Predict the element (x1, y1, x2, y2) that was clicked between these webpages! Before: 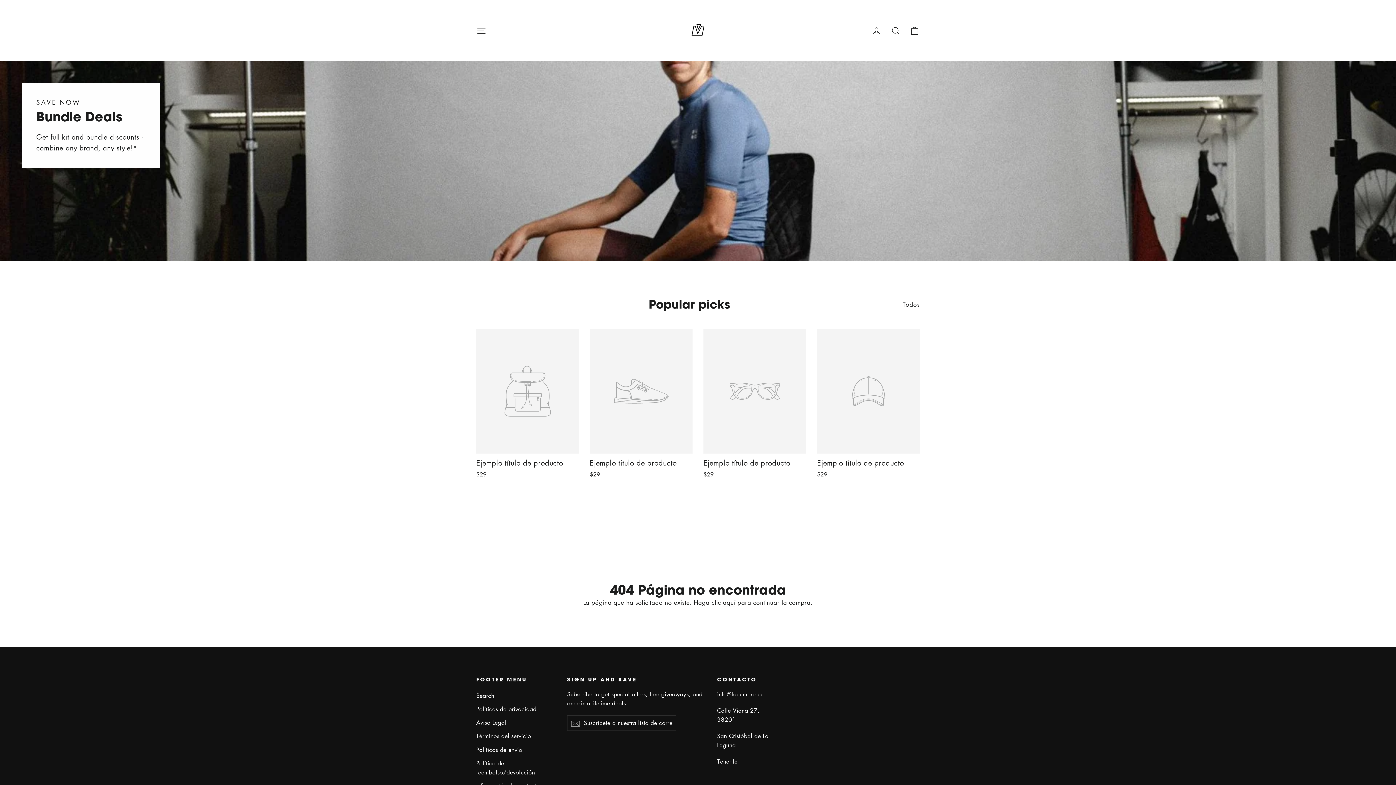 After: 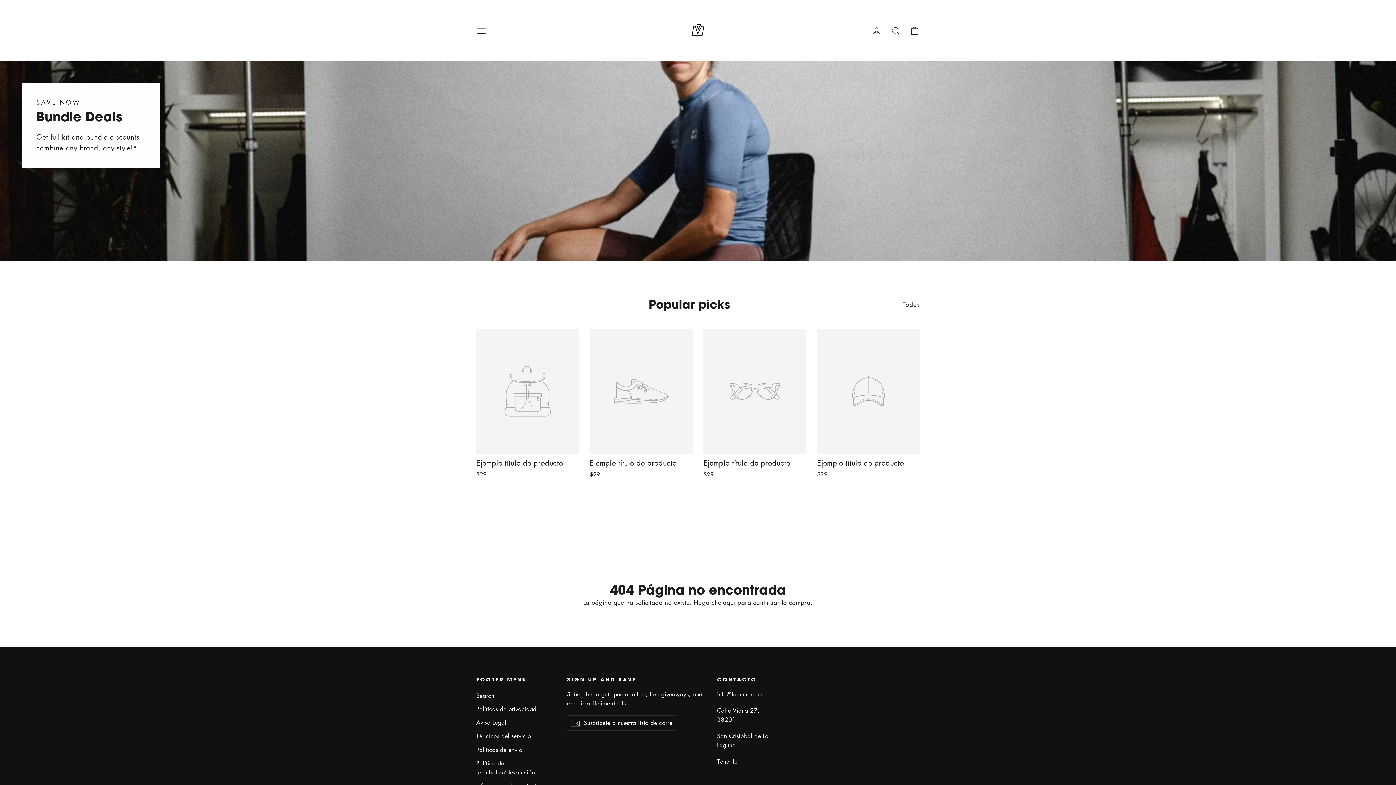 Action: label: Todos bbox: (902, 297, 920, 309)